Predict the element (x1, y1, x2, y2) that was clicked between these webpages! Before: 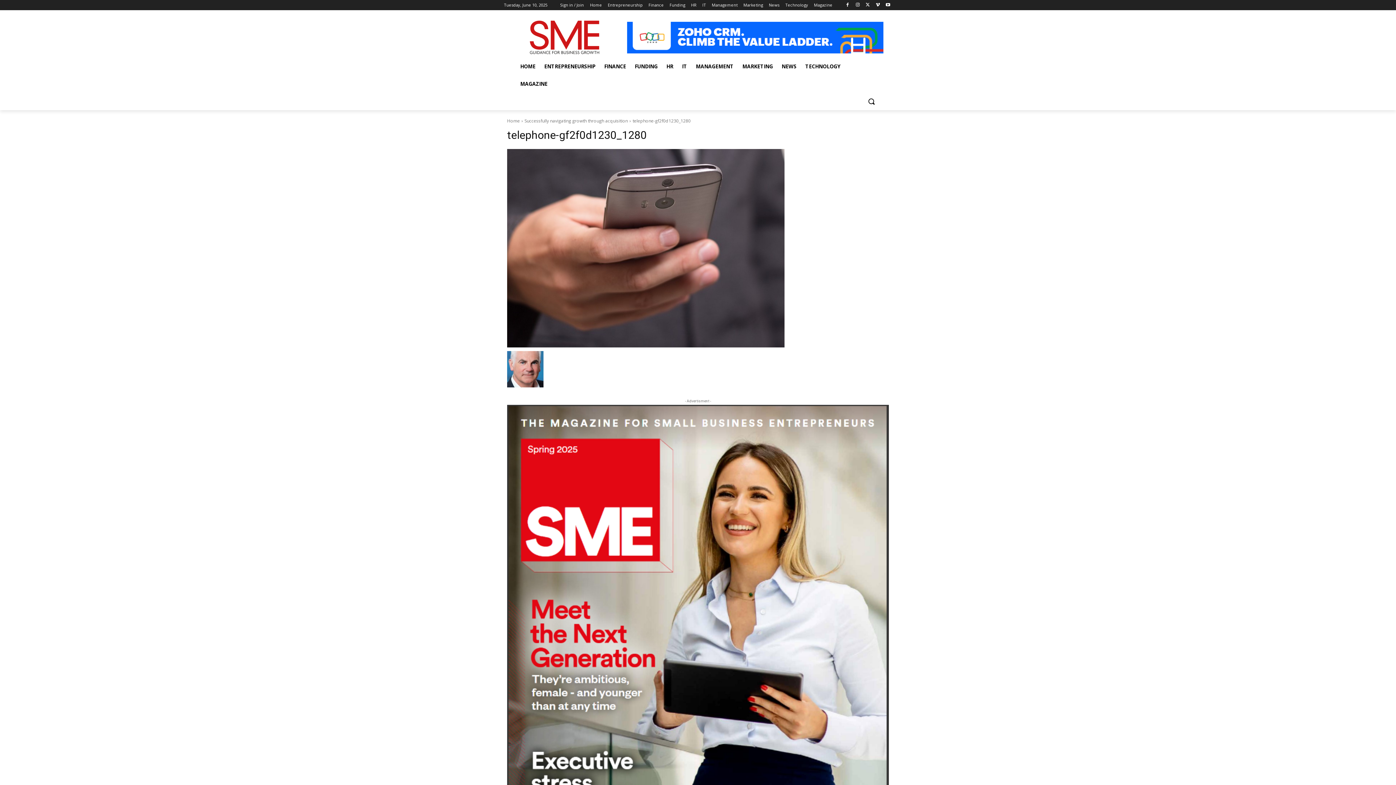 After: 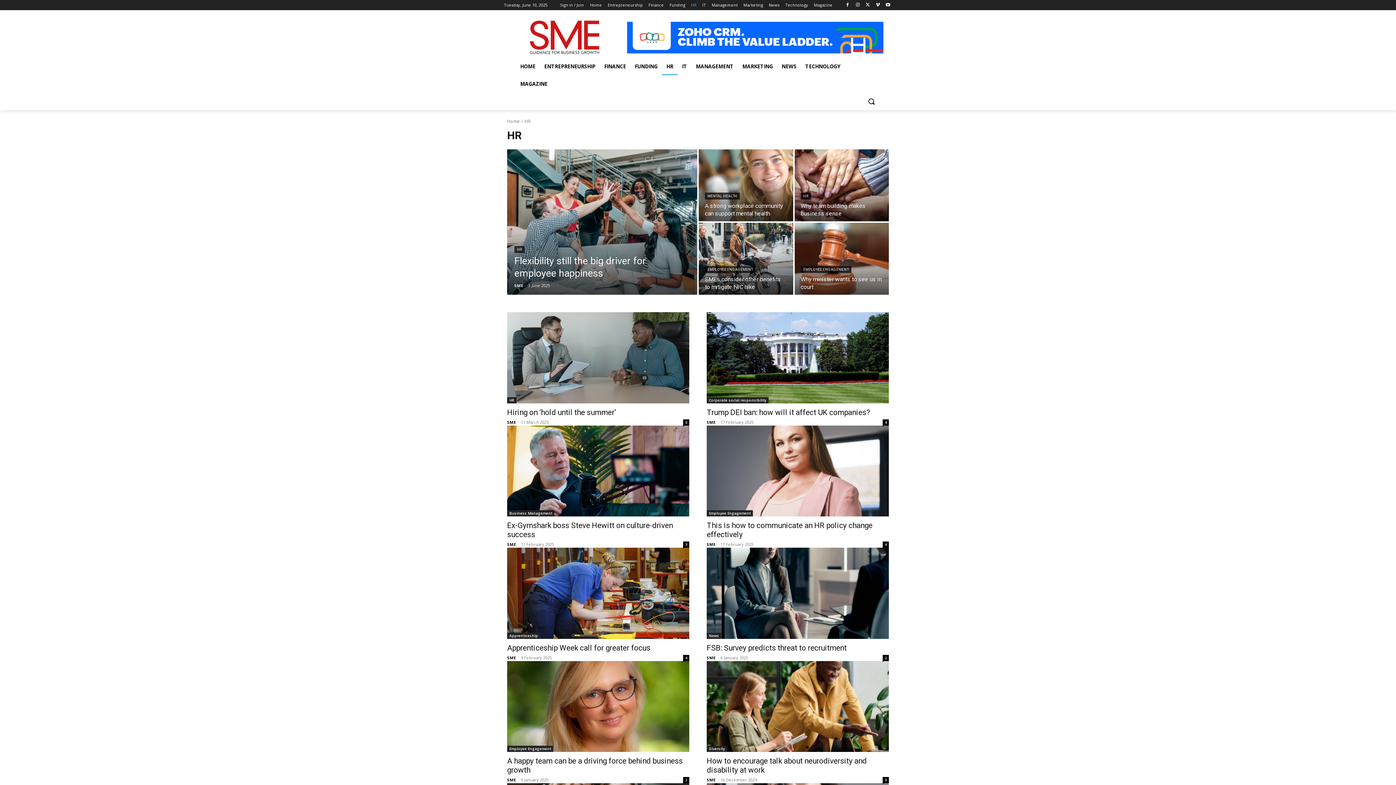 Action: bbox: (691, 0, 696, 10) label: HR